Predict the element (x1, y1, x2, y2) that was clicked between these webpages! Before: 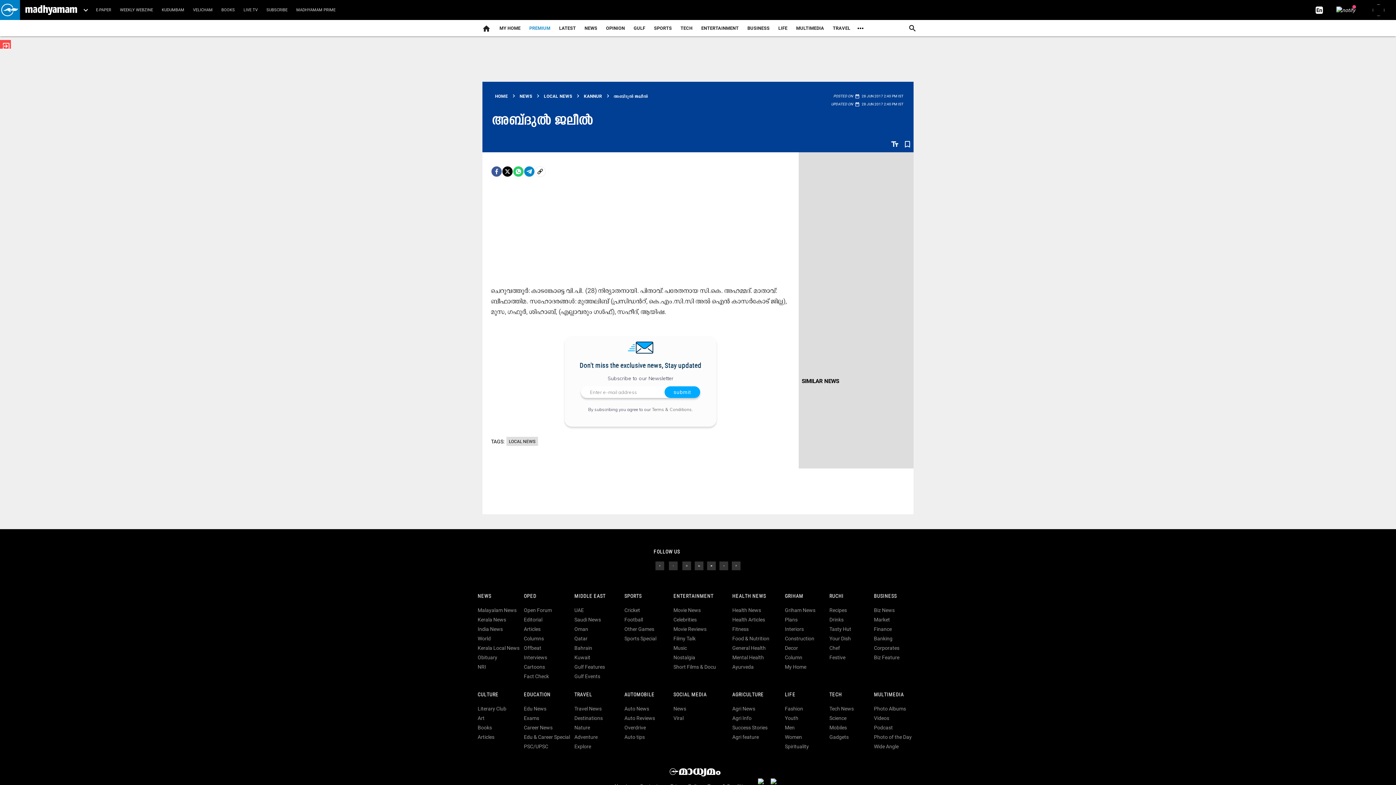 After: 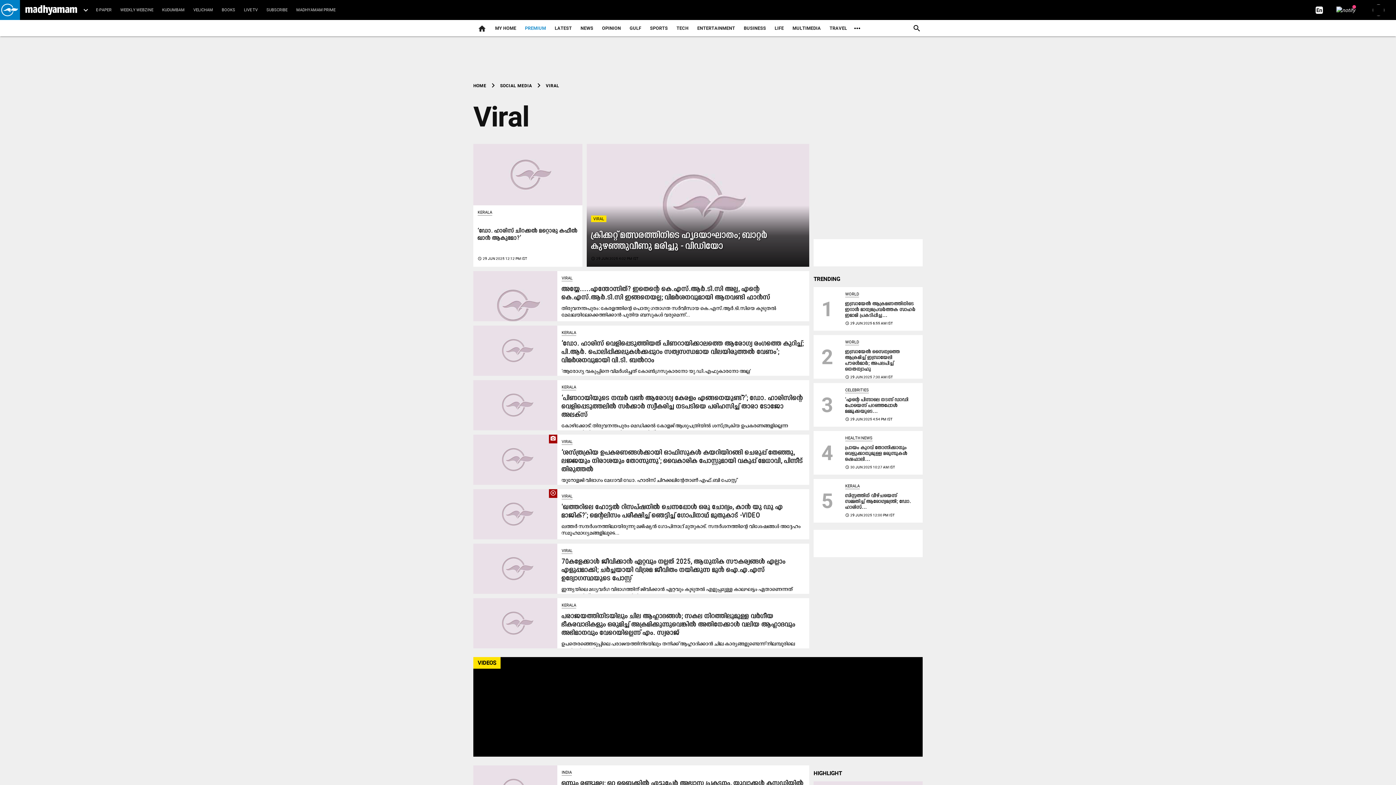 Action: label: Viral bbox: (673, 715, 683, 721)